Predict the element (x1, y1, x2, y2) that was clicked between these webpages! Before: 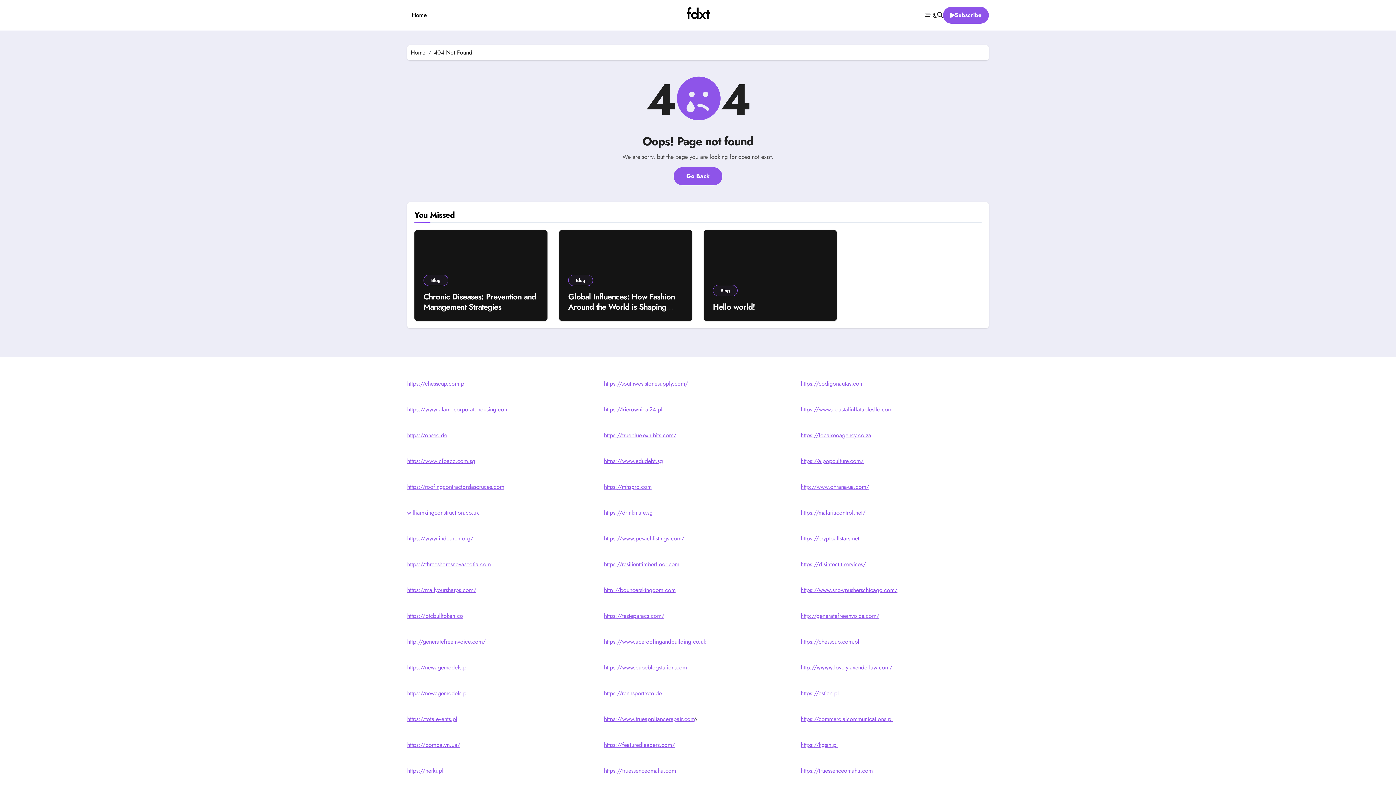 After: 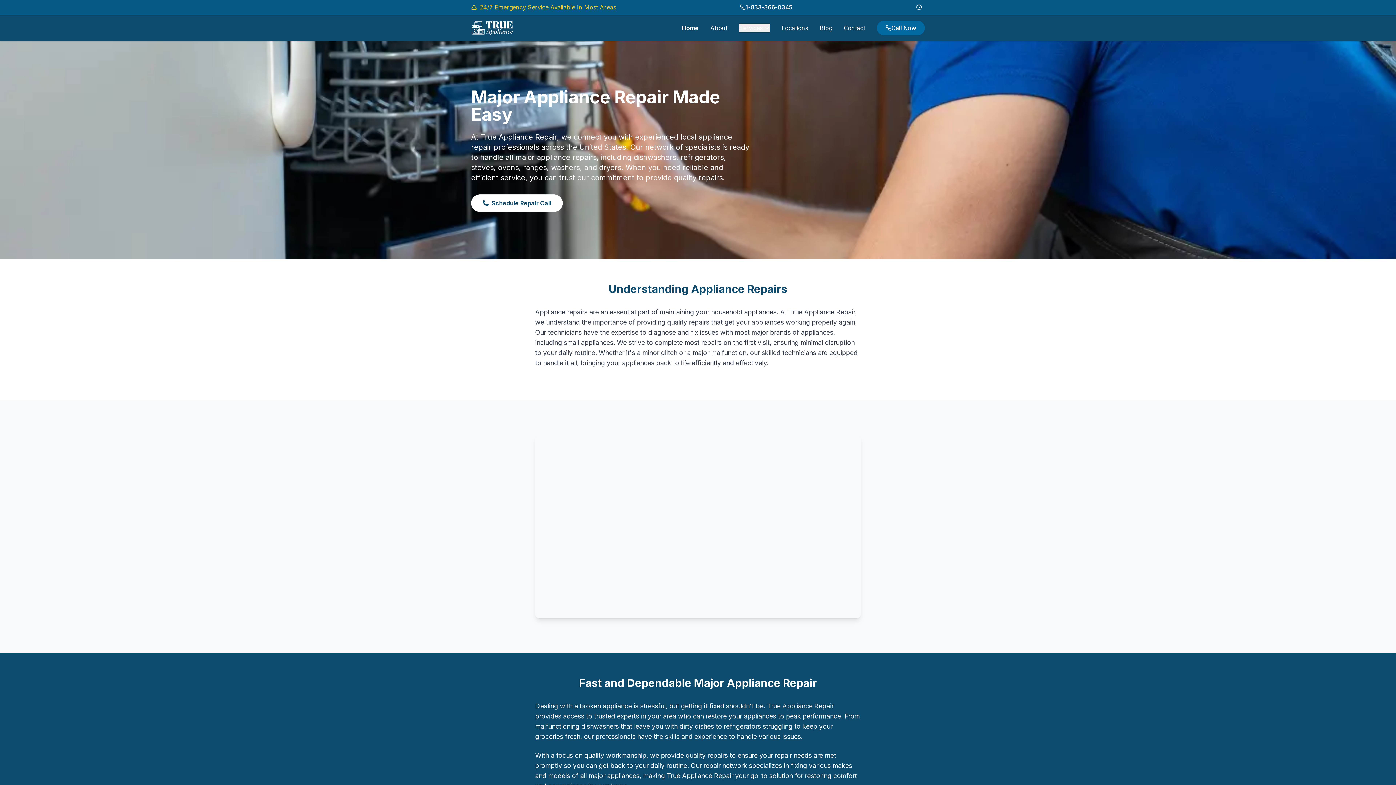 Action: bbox: (604, 715, 694, 723) label: https://www.trueappliancerepair.com